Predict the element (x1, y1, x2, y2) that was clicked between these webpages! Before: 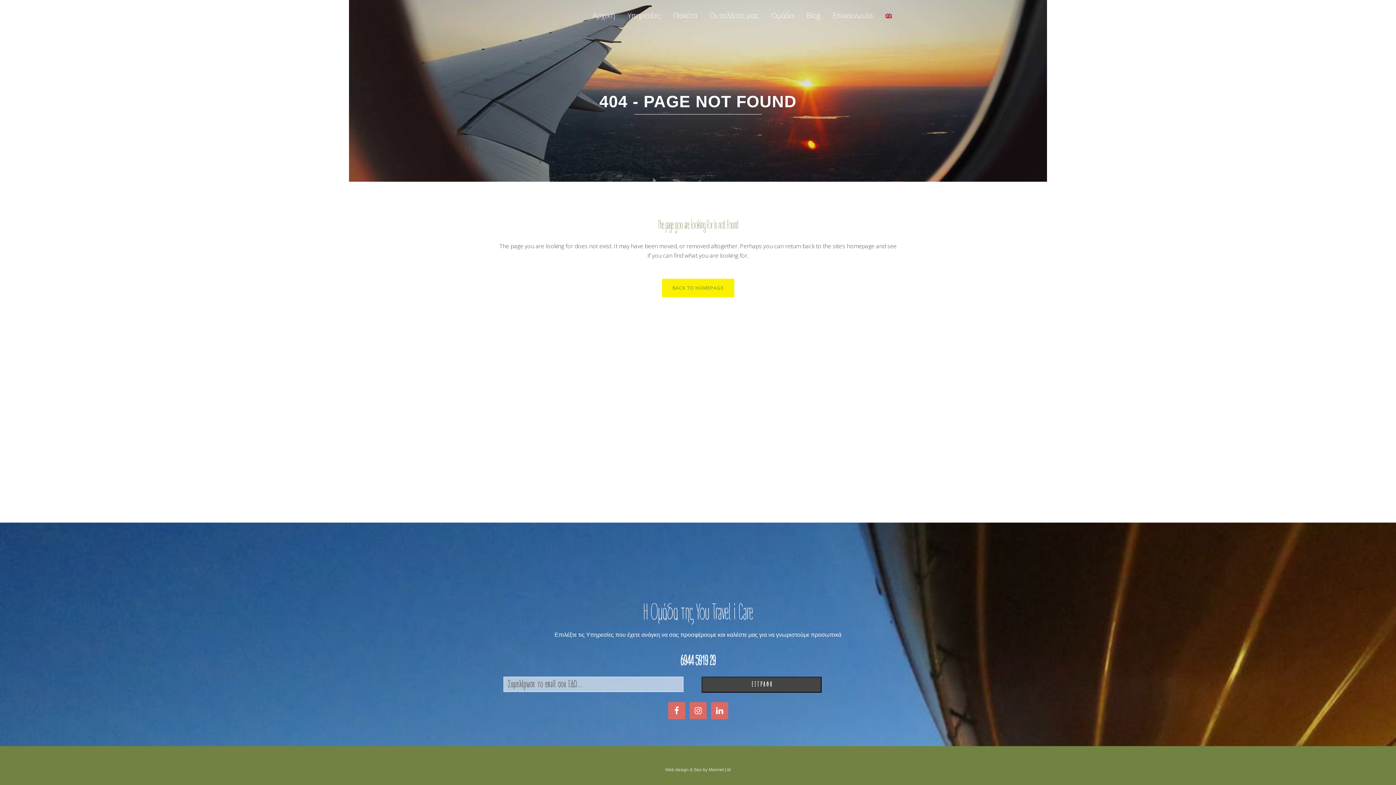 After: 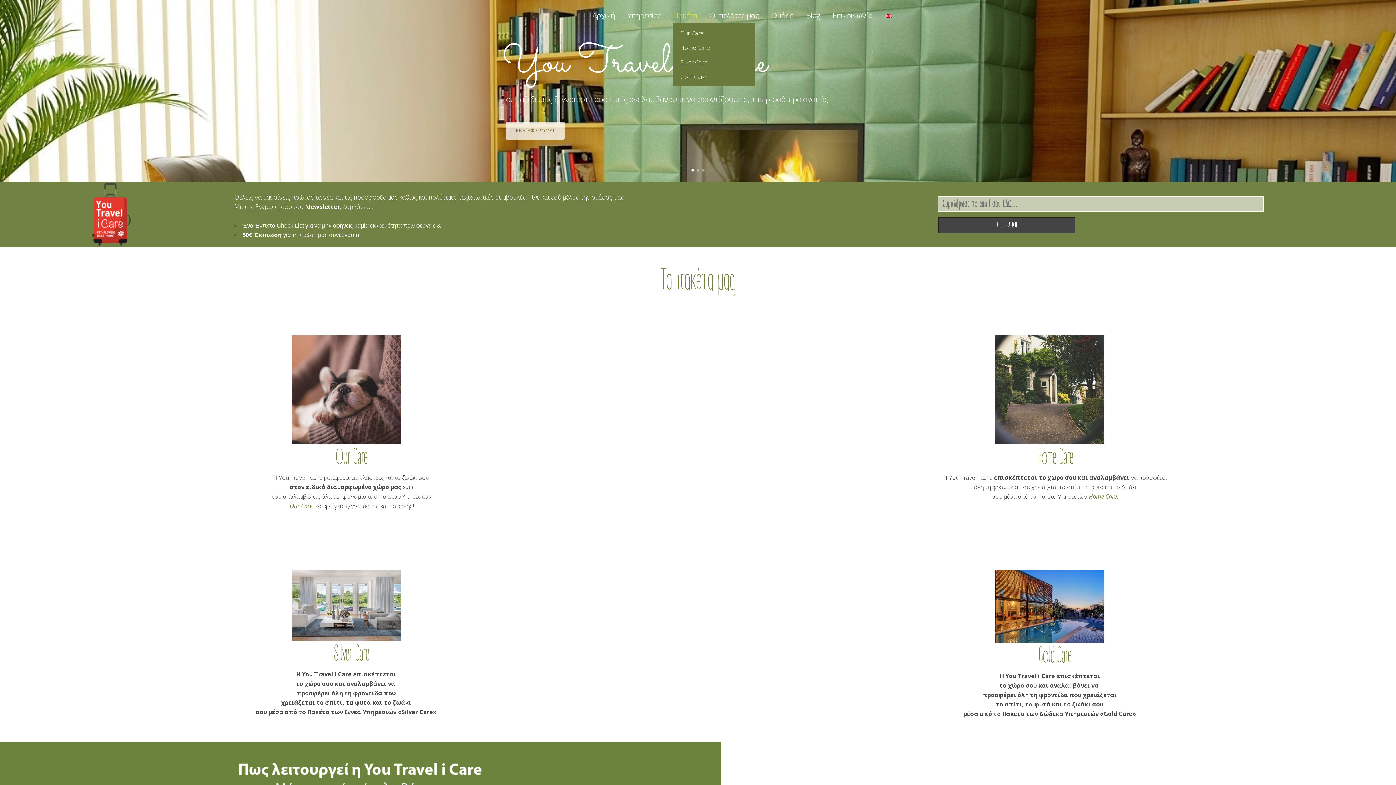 Action: bbox: (667, 0, 703, 30) label: Πακέτα